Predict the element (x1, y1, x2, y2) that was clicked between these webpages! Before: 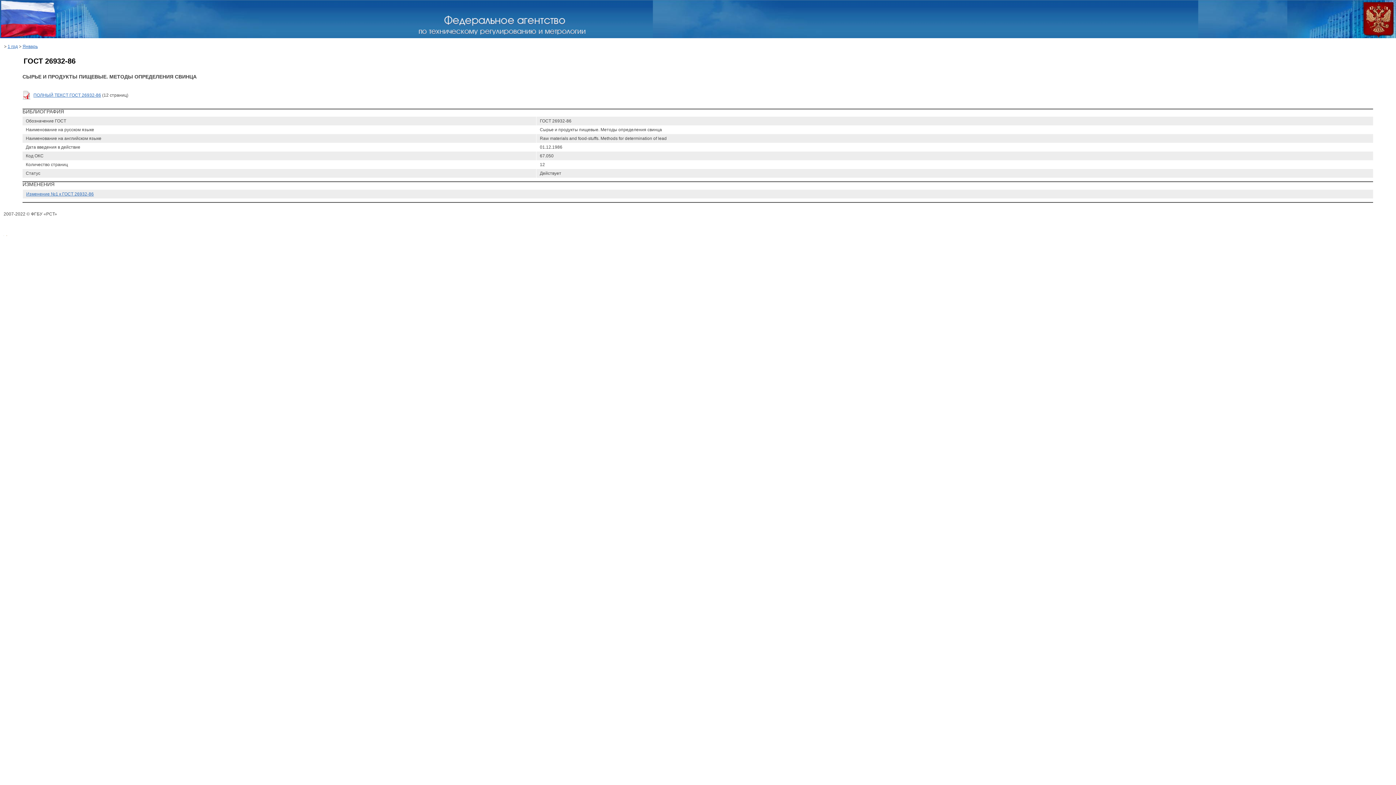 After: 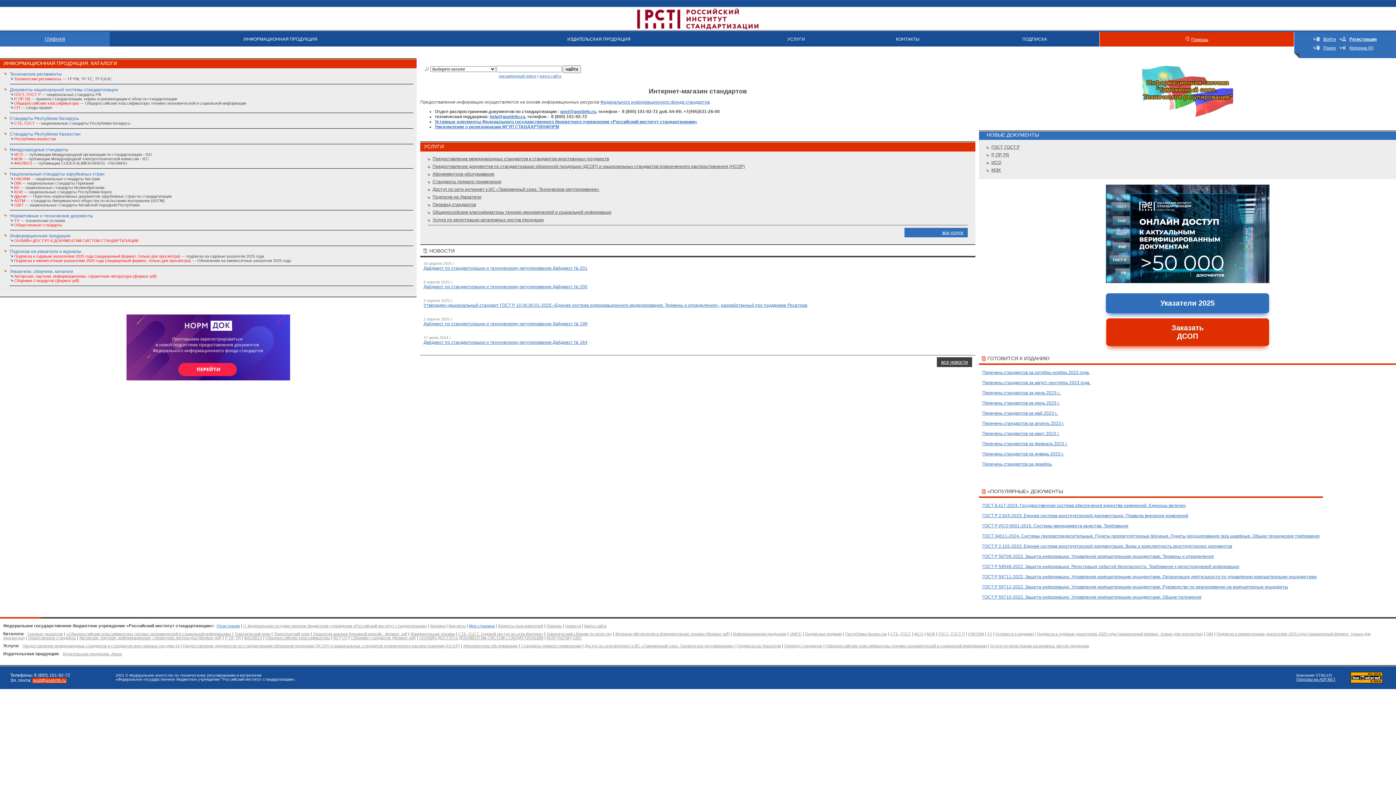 Action: label: . bbox: (3, 226, 4, 232)